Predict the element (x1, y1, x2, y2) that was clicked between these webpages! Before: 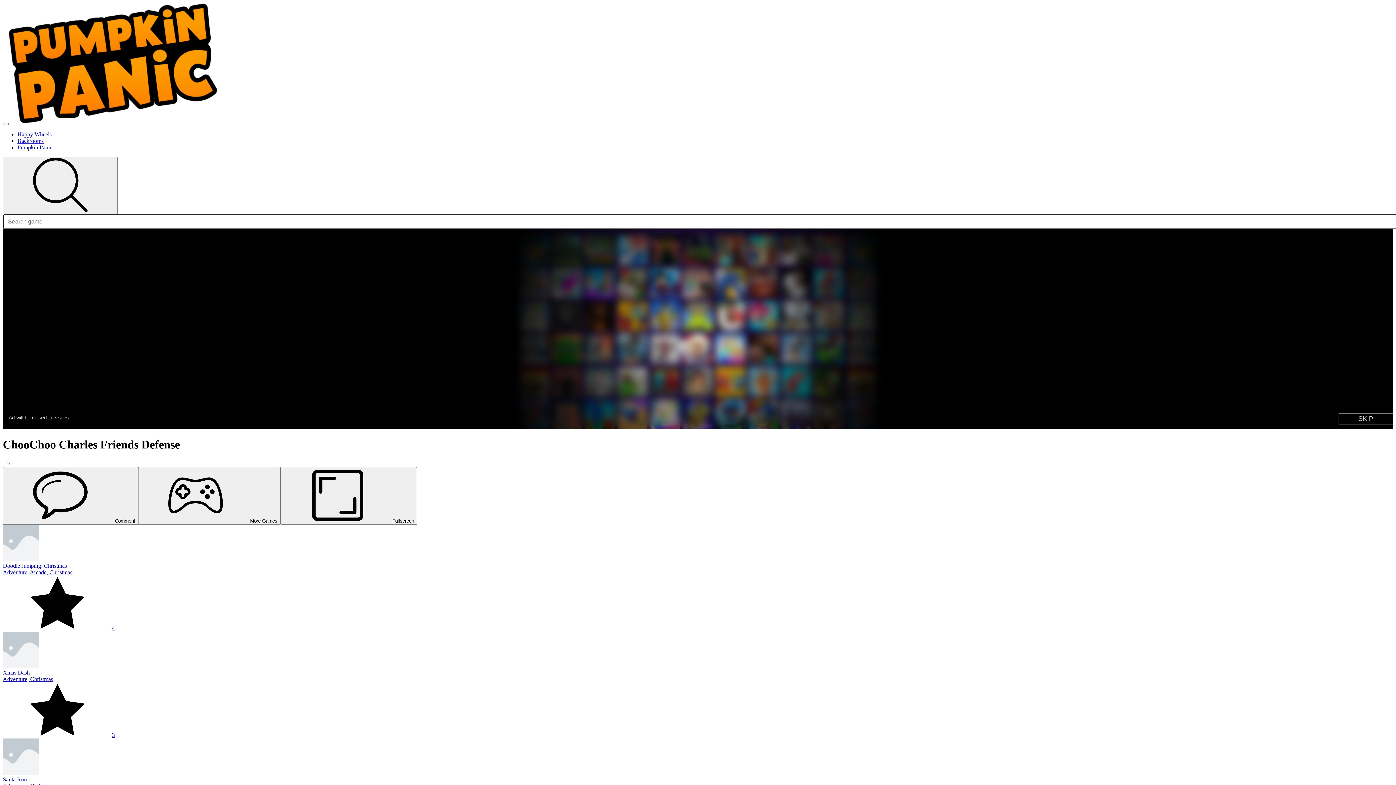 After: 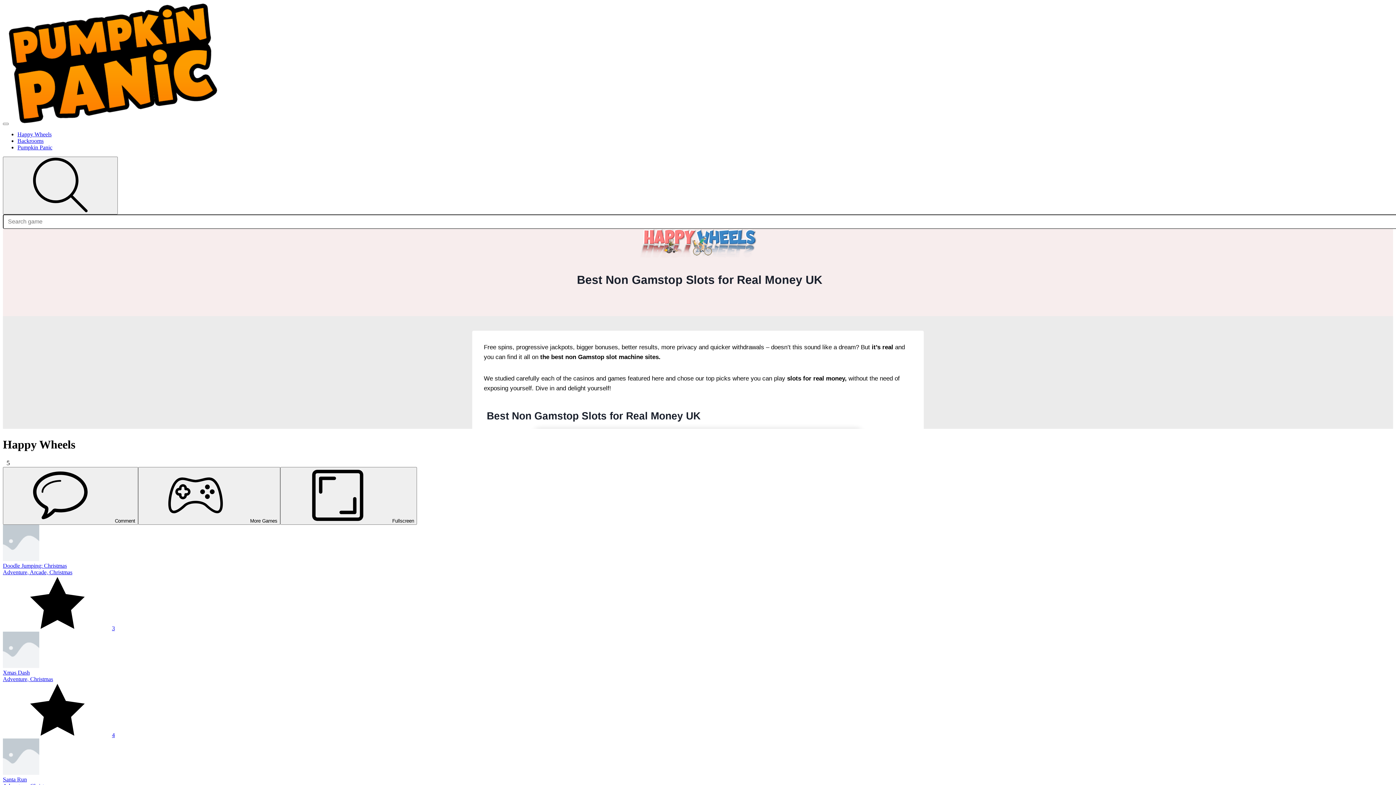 Action: bbox: (17, 131, 51, 137) label: Happy Wheels